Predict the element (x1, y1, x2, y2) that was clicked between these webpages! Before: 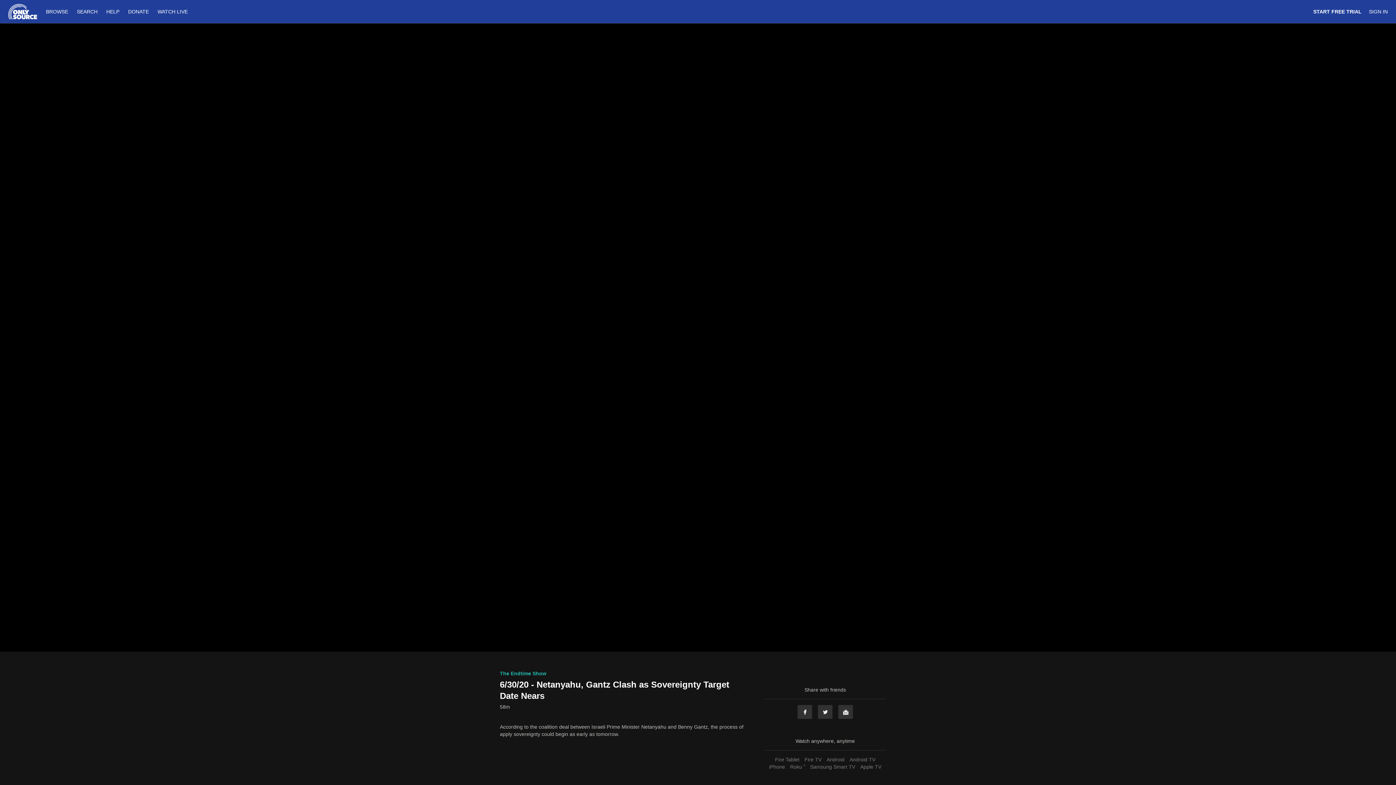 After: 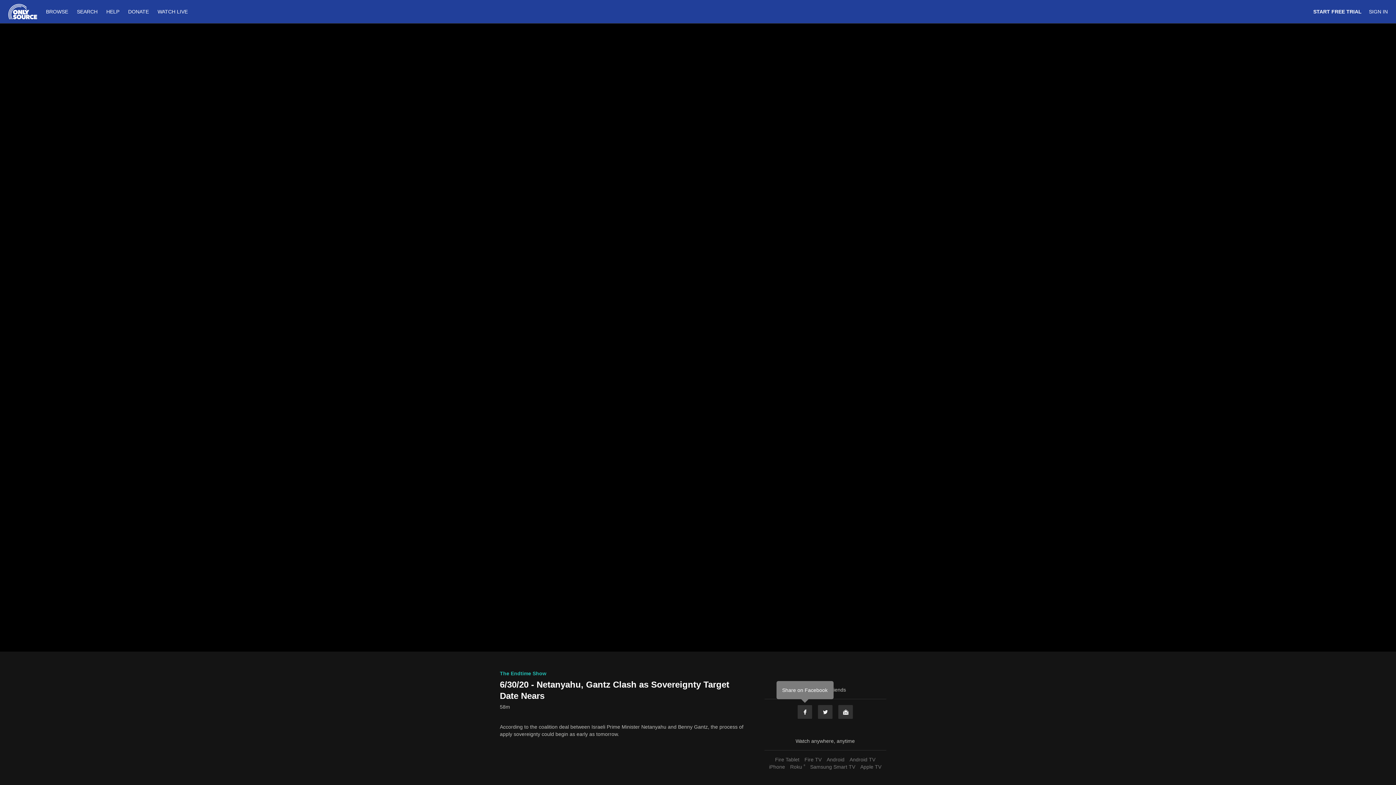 Action: bbox: (797, 705, 812, 719) label: Facebook